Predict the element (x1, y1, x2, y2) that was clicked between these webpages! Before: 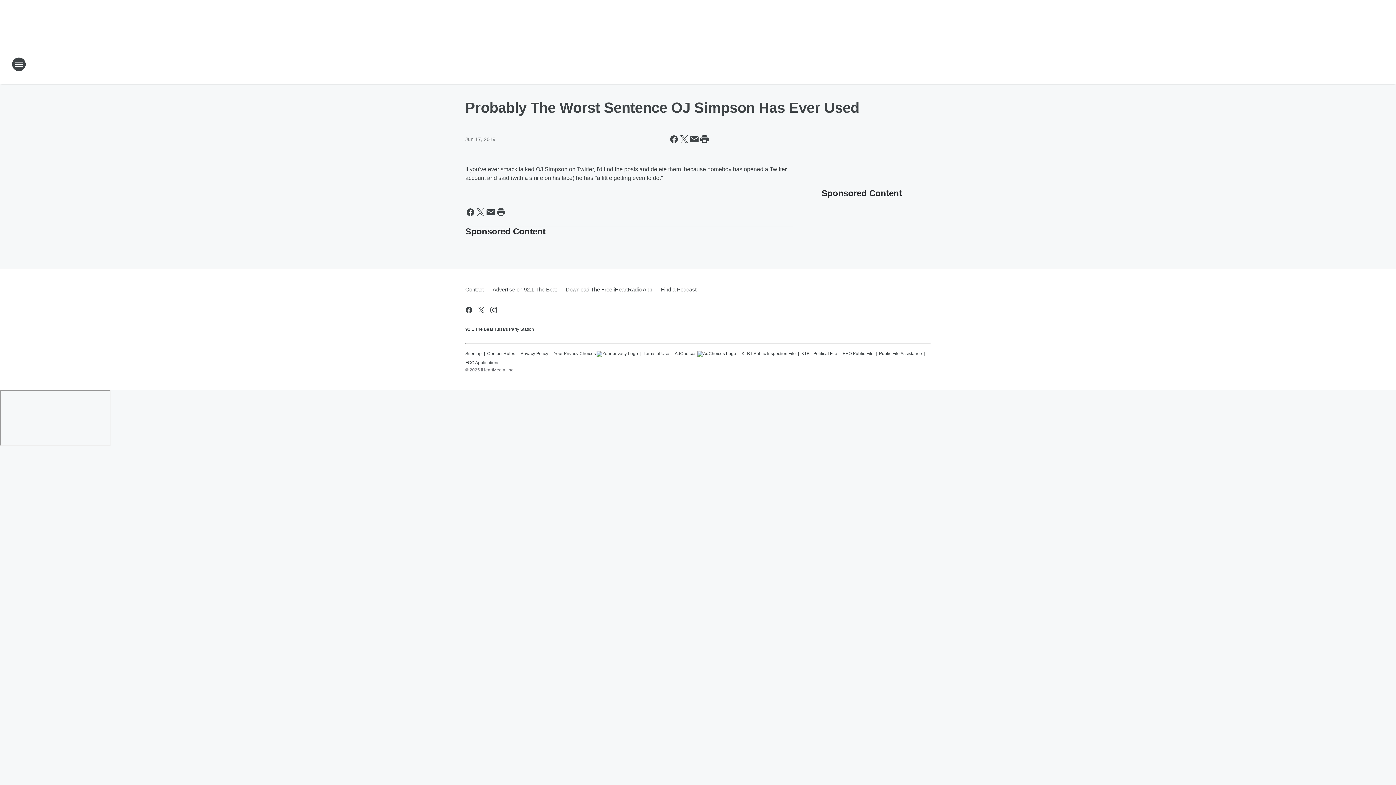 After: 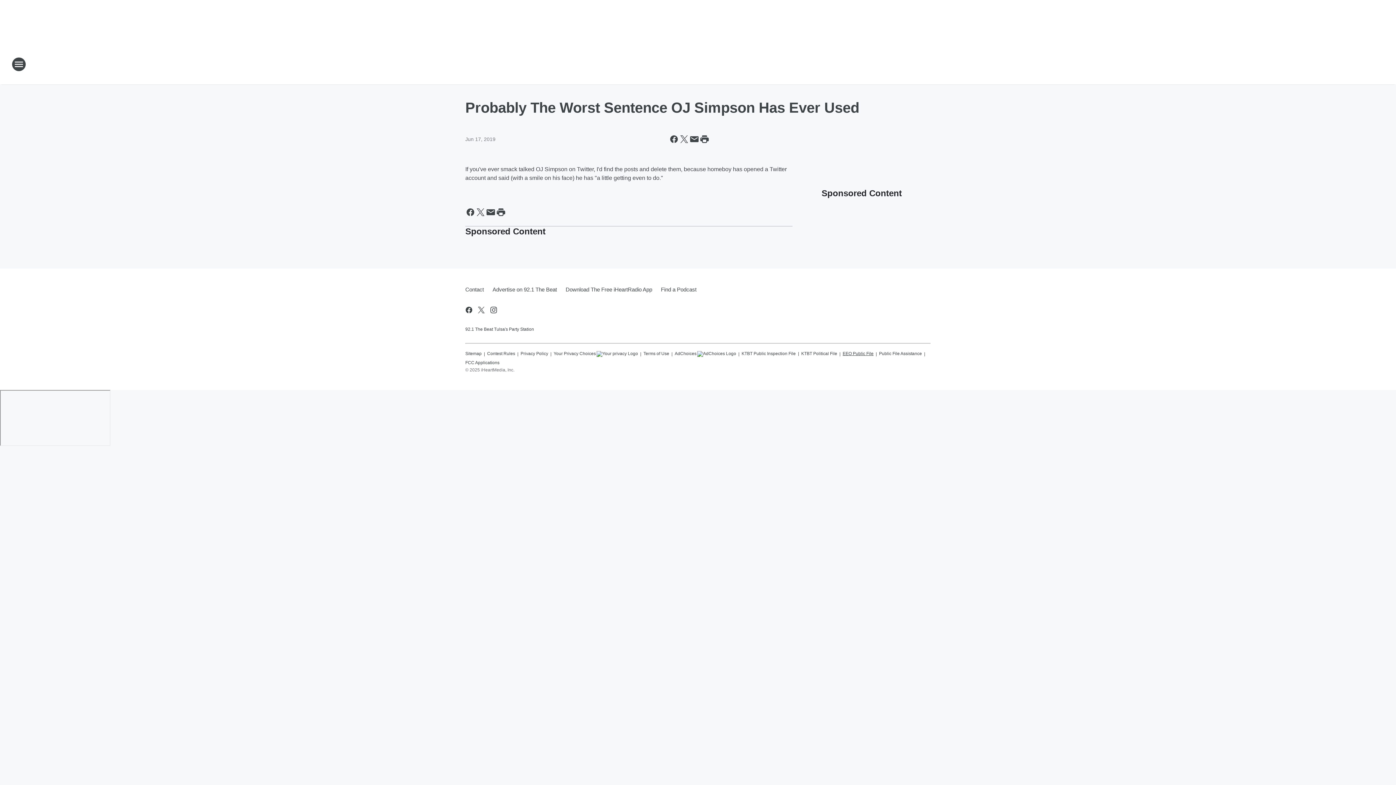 Action: bbox: (842, 348, 873, 357) label: EEO Public File